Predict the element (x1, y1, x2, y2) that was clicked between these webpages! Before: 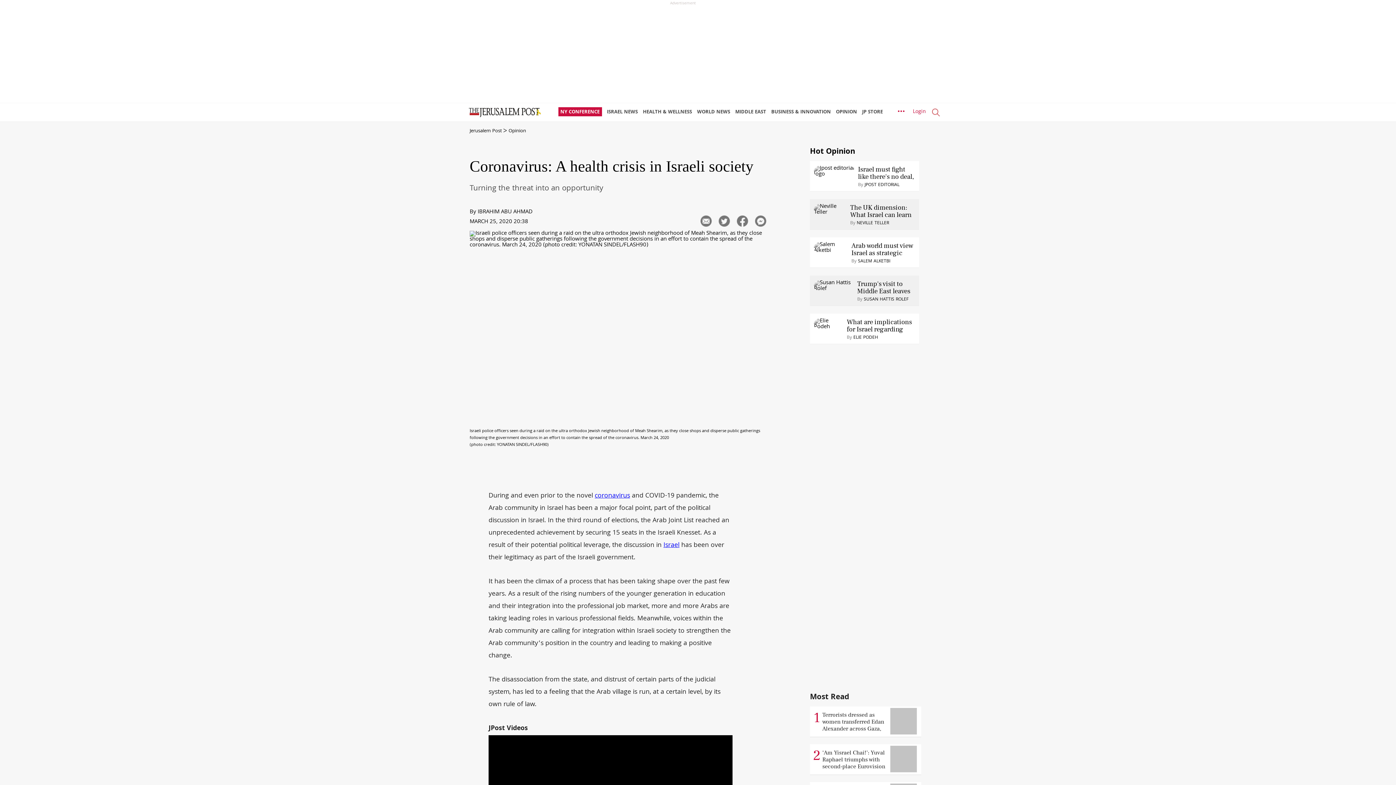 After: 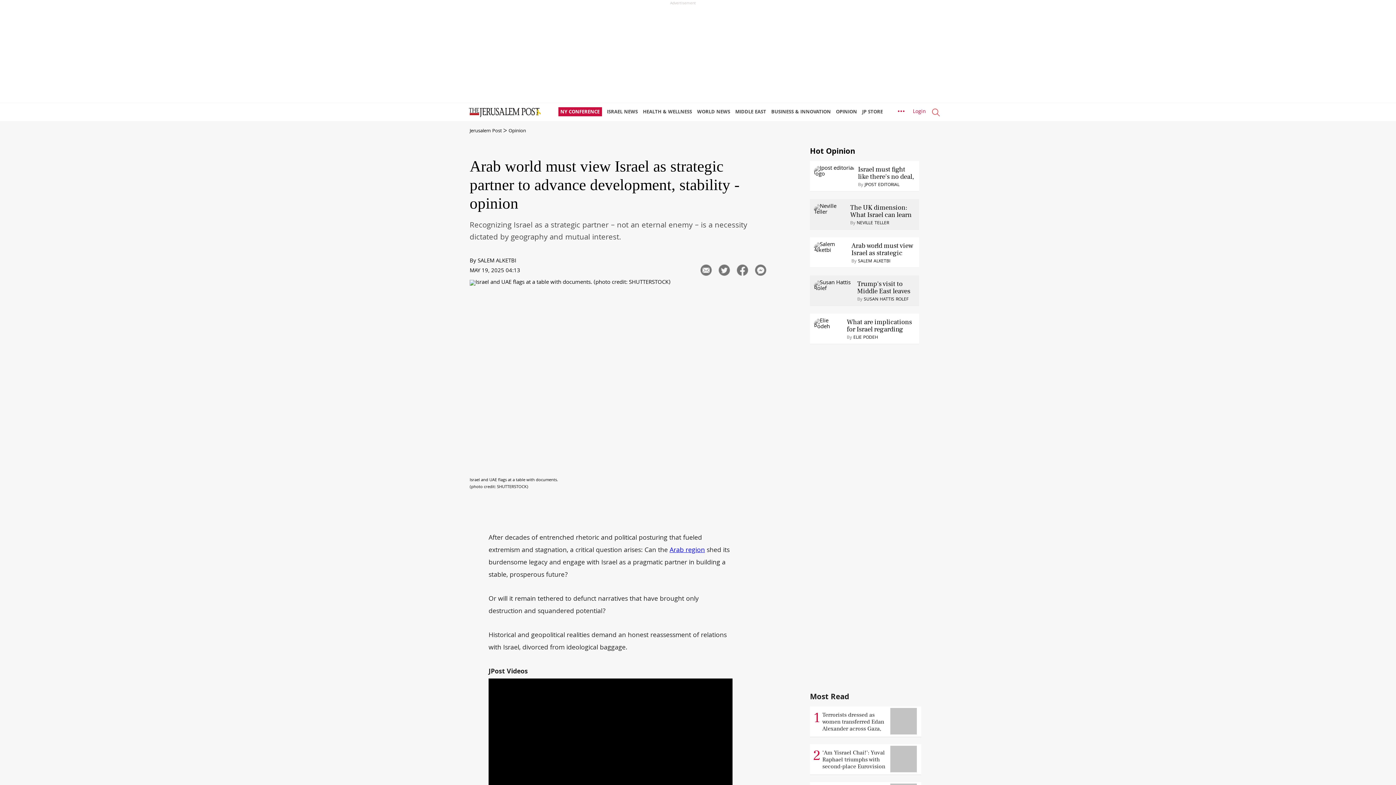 Action: label: Arab world must view Israel as strategic partner to advance development, stability bbox: (851, 242, 916, 256)